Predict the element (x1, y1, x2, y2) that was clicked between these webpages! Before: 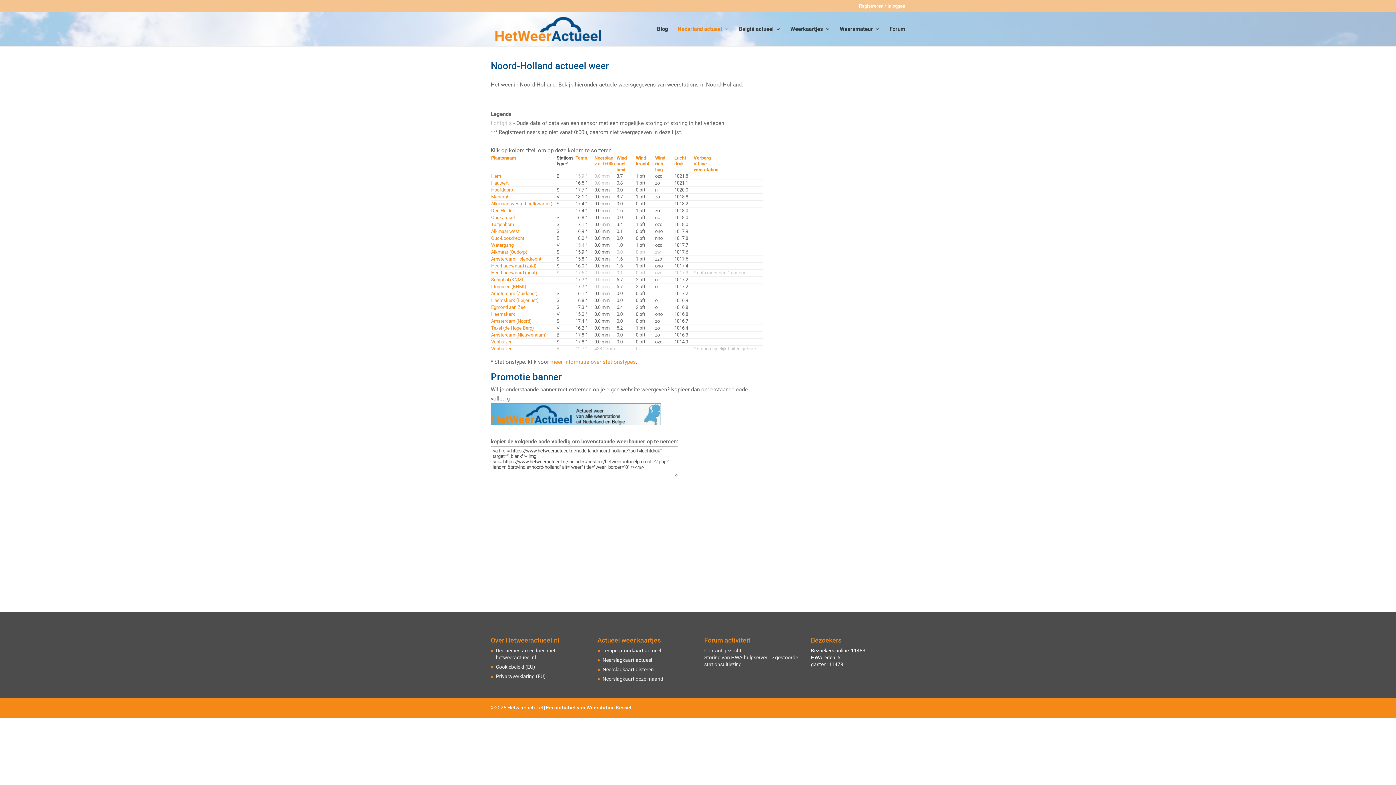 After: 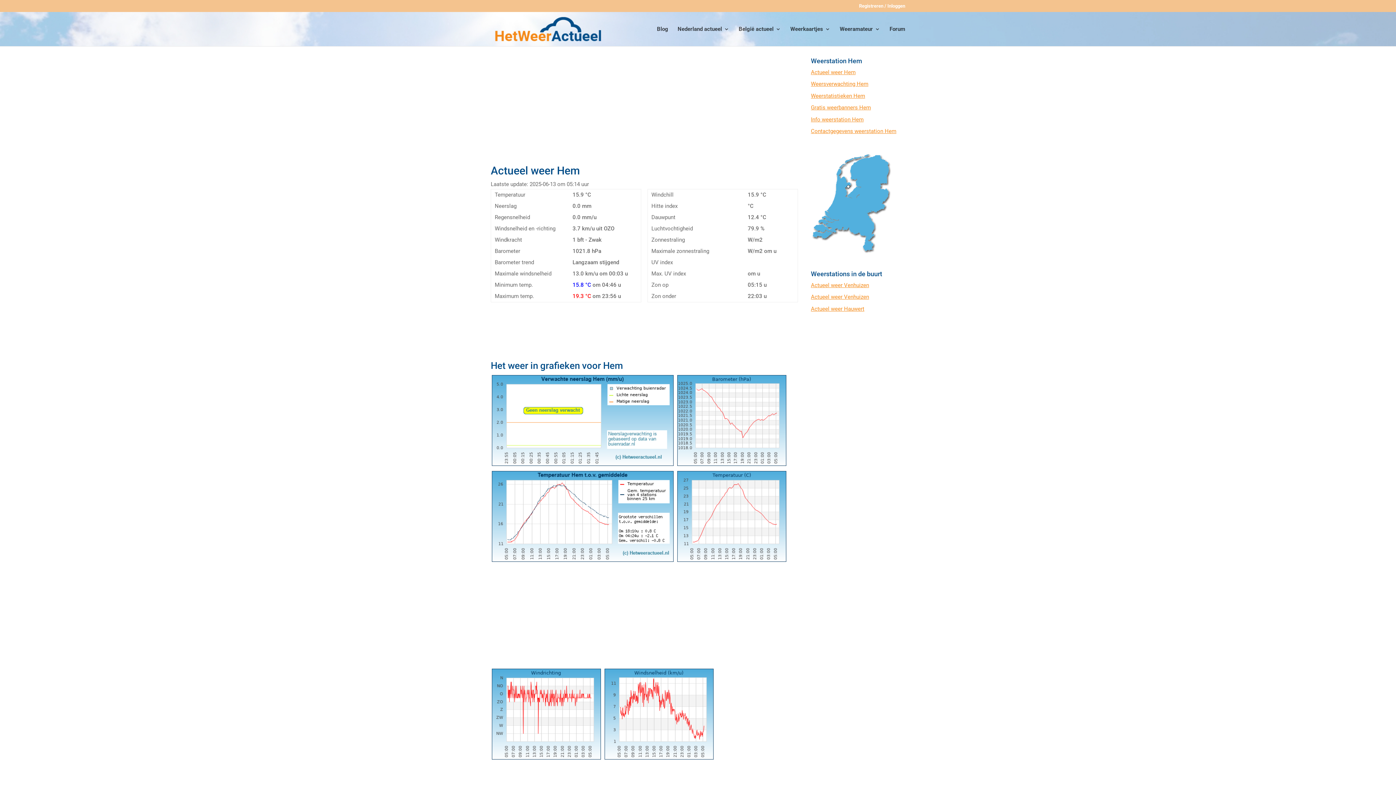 Action: bbox: (491, 173, 501, 178) label: Hem